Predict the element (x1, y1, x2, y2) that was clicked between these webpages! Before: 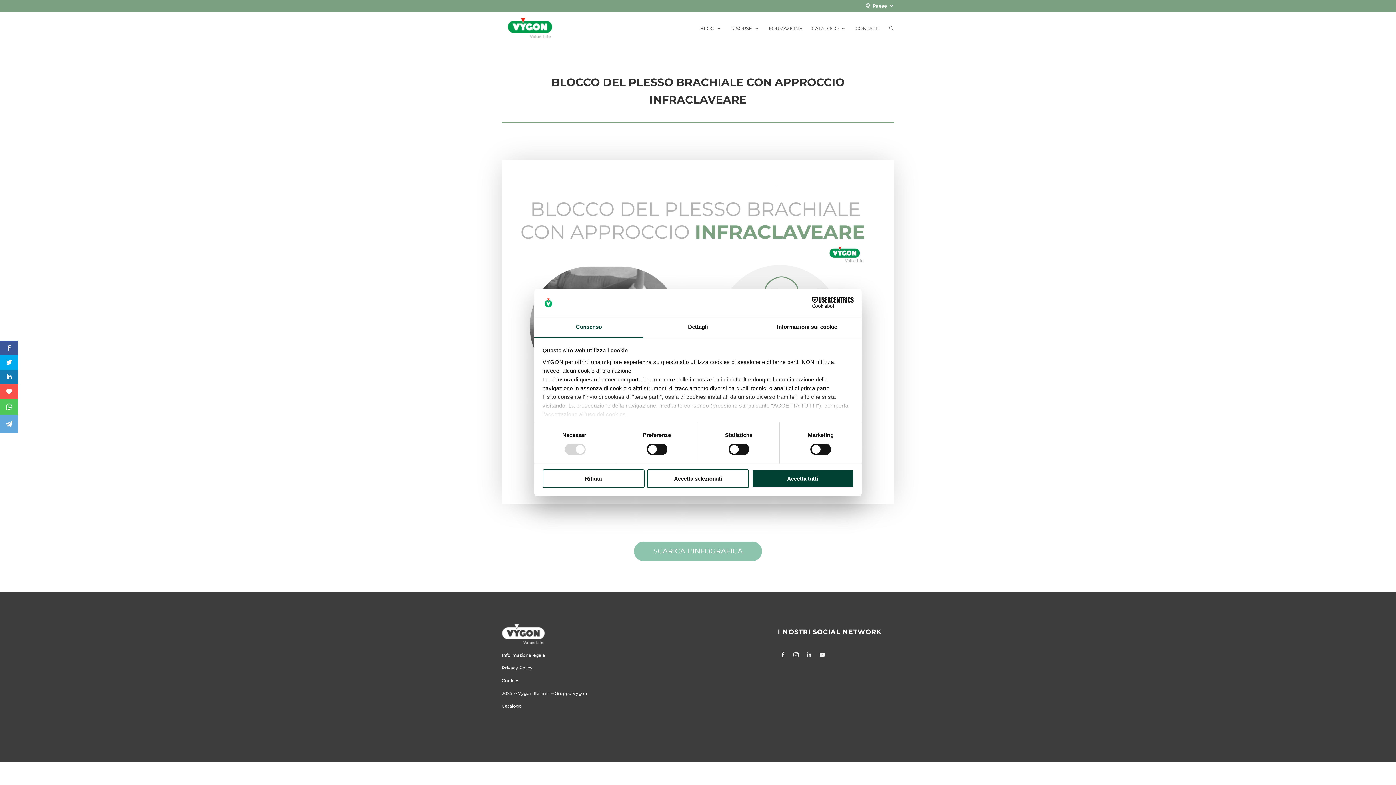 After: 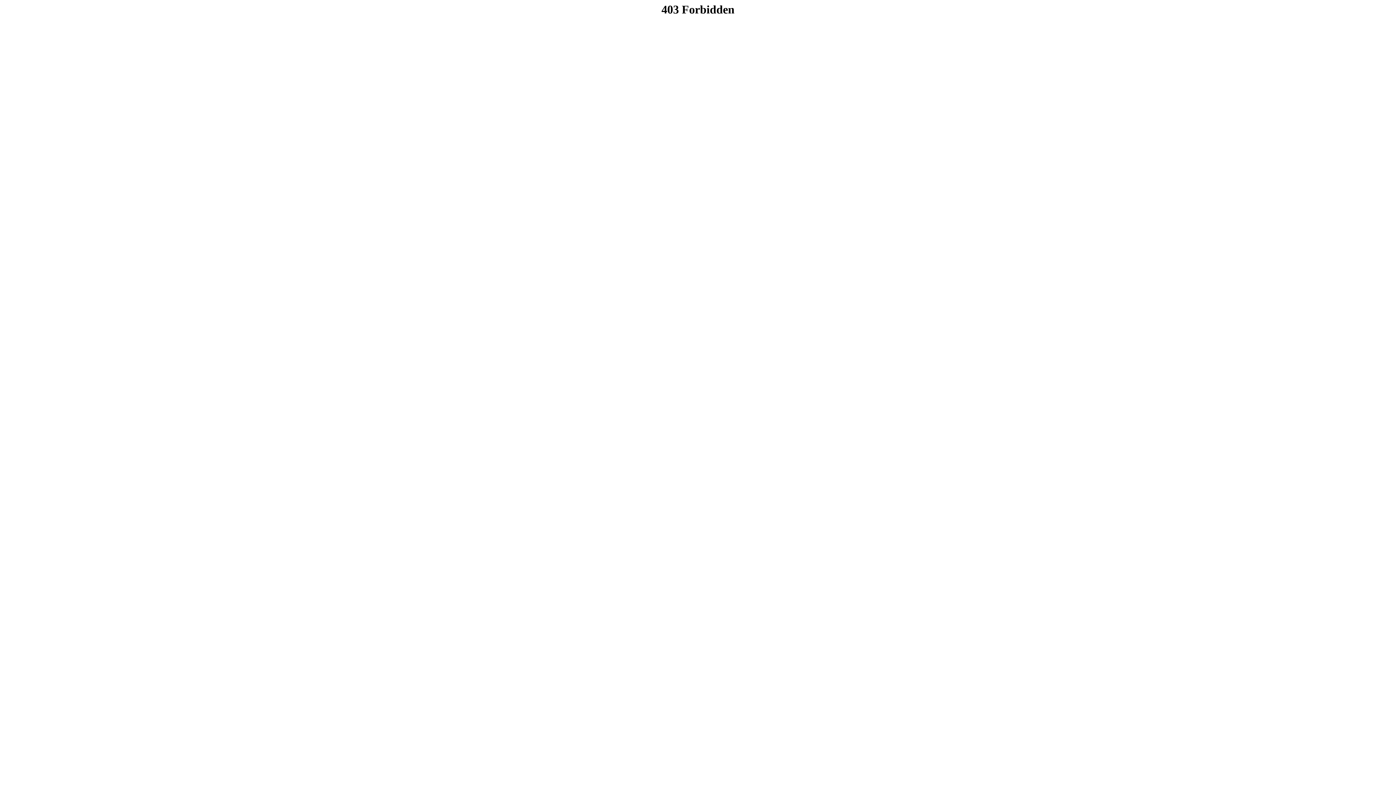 Action: label: FORMAZIONE bbox: (769, 25, 802, 44)